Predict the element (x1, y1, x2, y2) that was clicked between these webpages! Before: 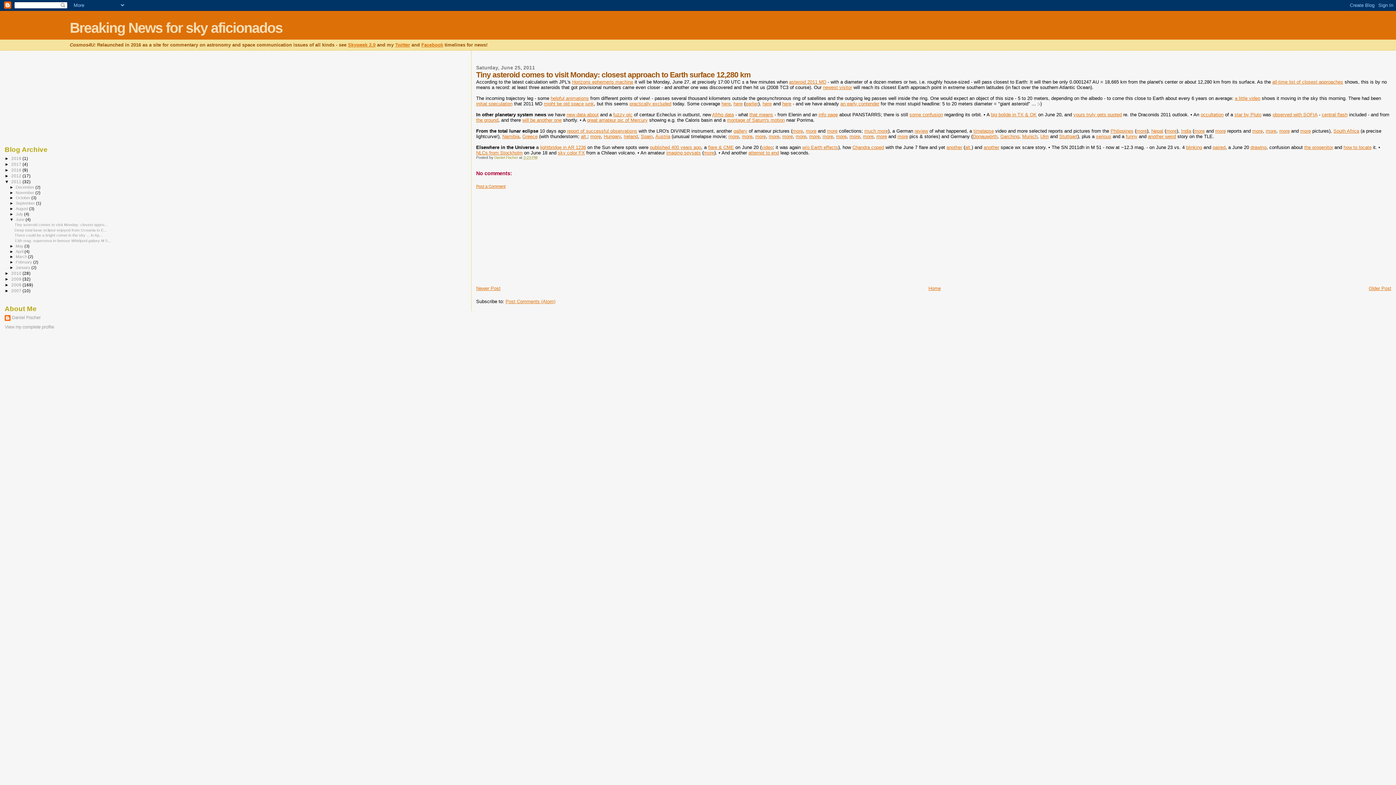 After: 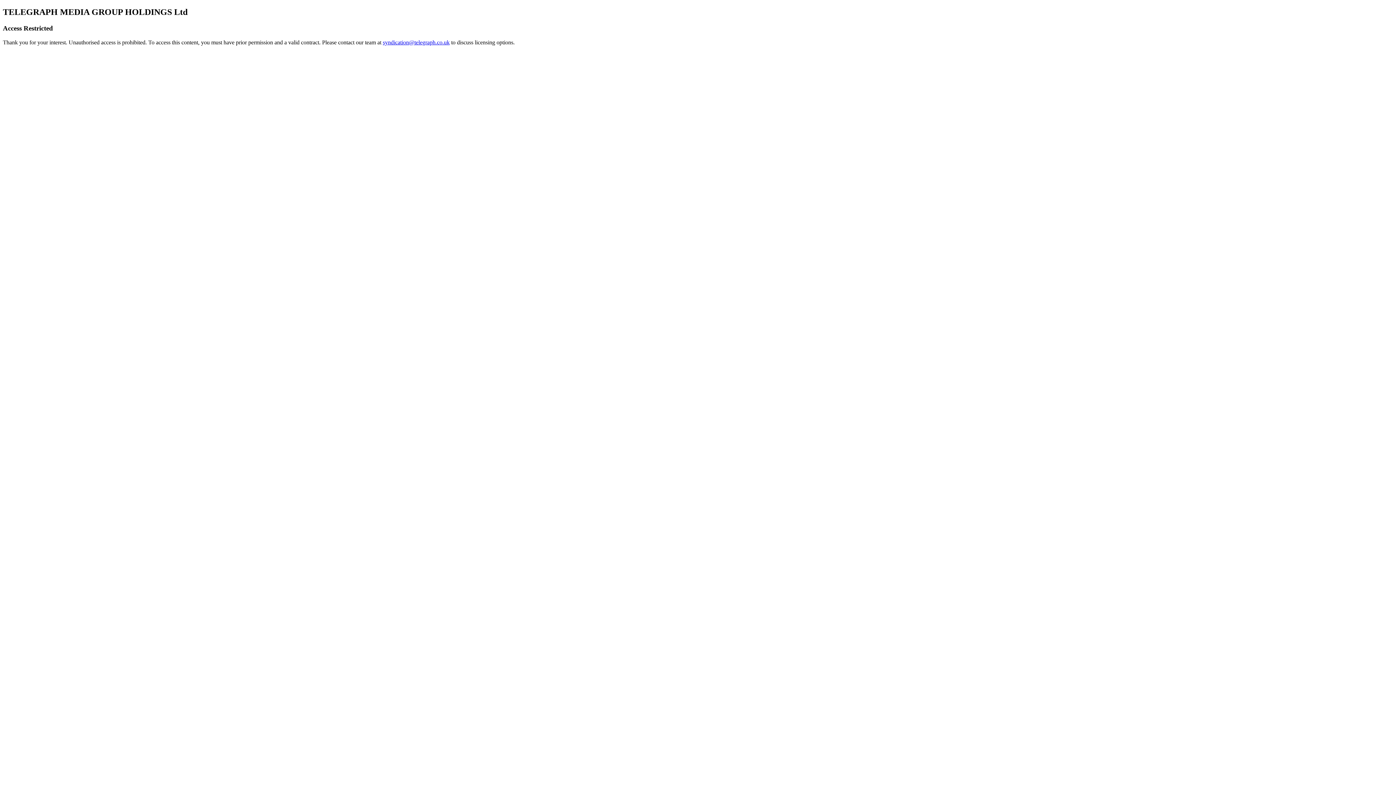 Action: bbox: (840, 101, 879, 106) label: an early contender